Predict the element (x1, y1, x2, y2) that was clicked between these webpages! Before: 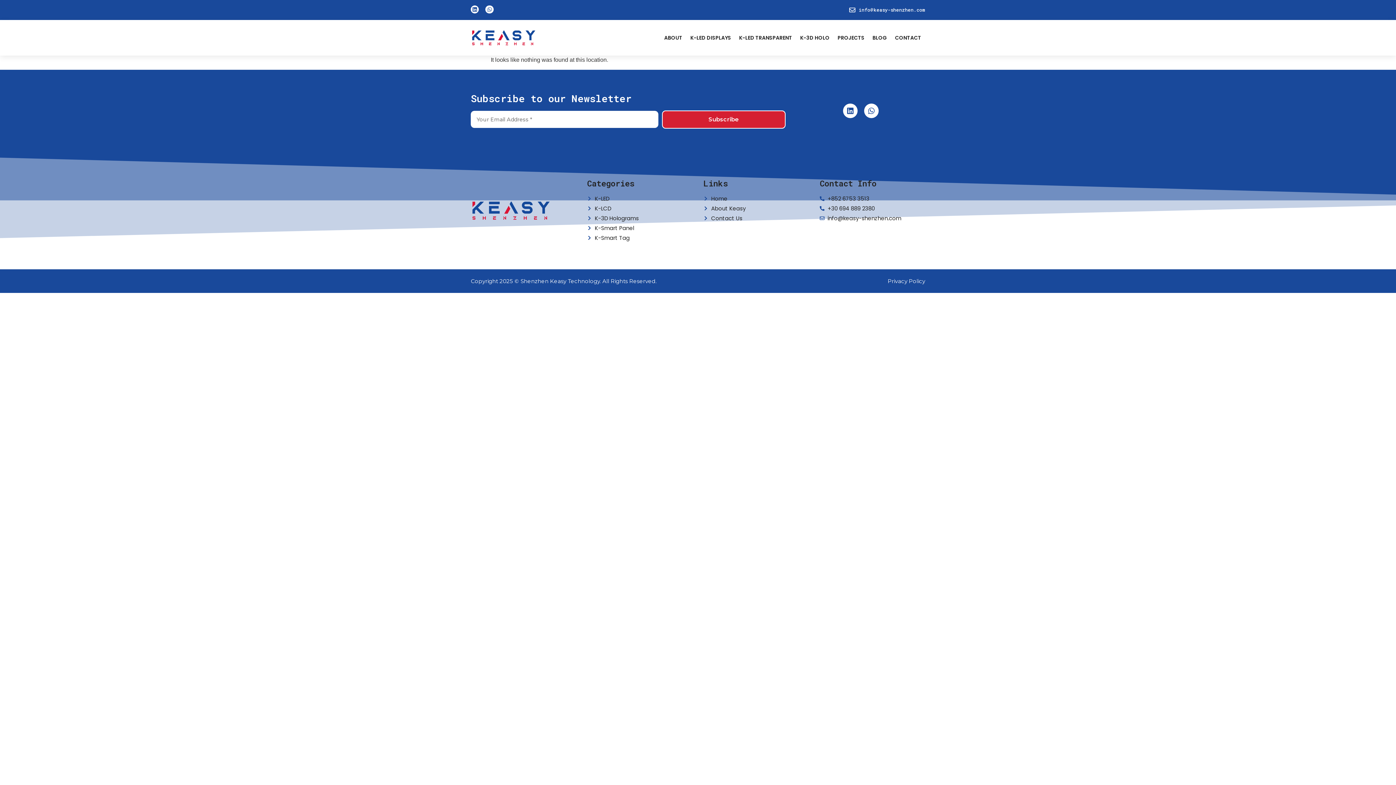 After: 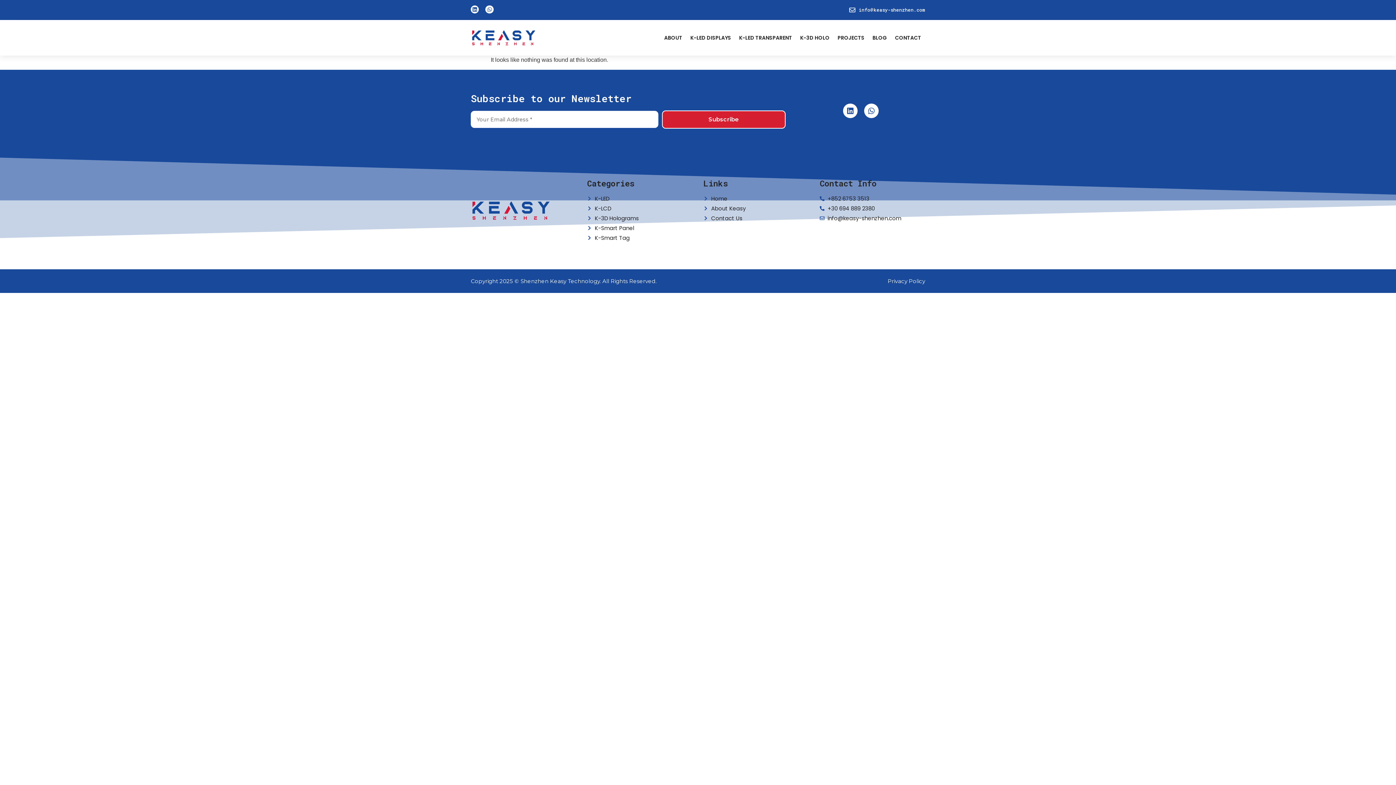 Action: bbox: (820, 214, 925, 222) label: info@keasy-shenzhen.com